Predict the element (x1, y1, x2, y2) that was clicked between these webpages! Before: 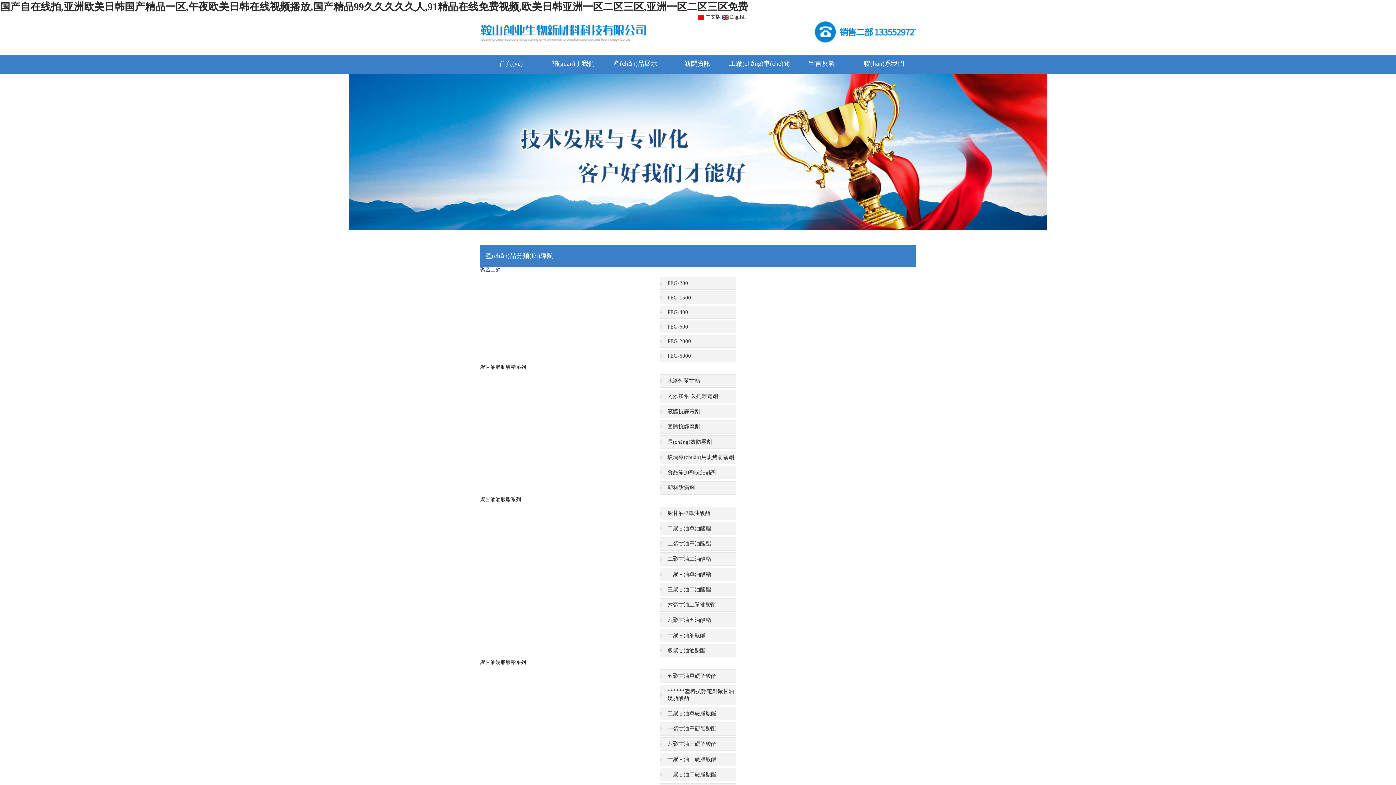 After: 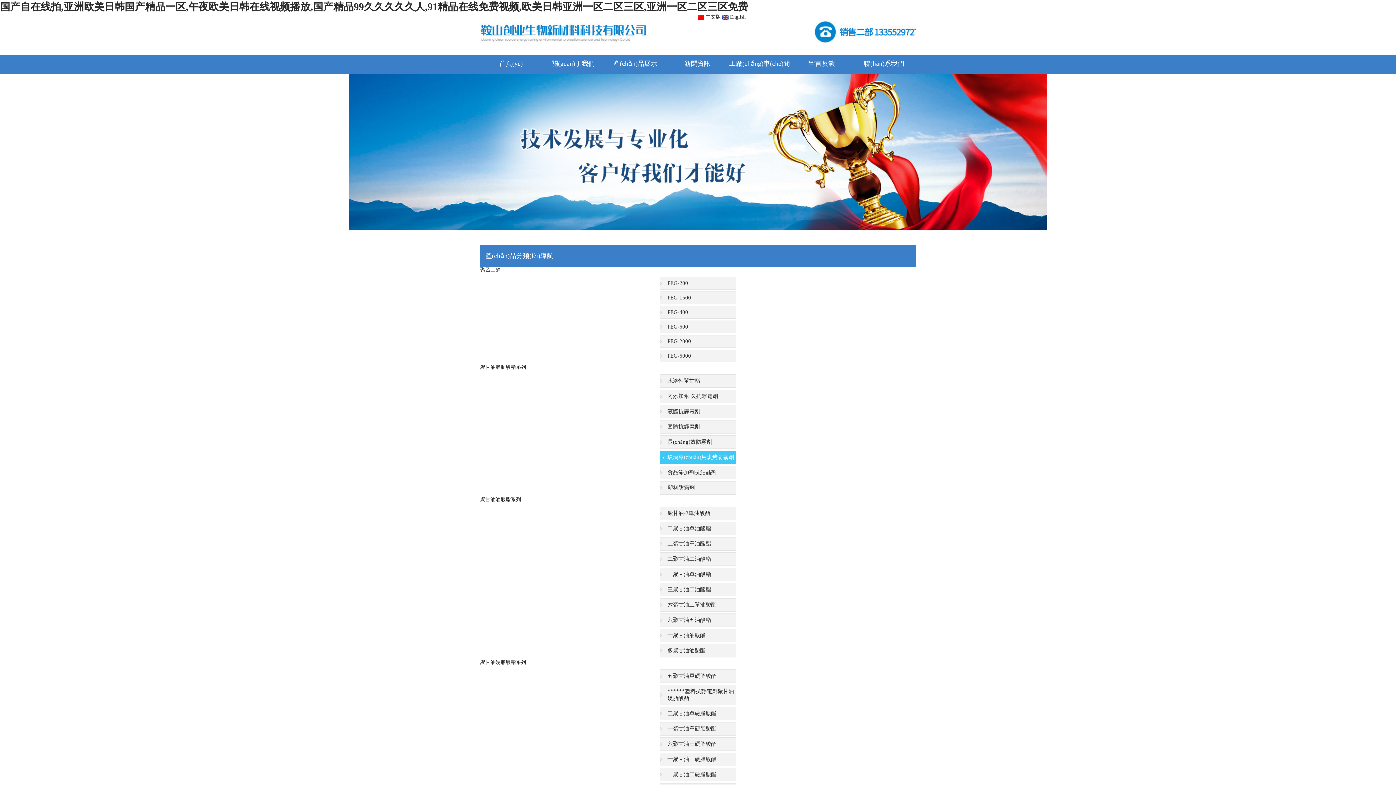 Action: bbox: (660, 450, 736, 464) label: 玻璃專(zhuān)用烘烤防霧劑